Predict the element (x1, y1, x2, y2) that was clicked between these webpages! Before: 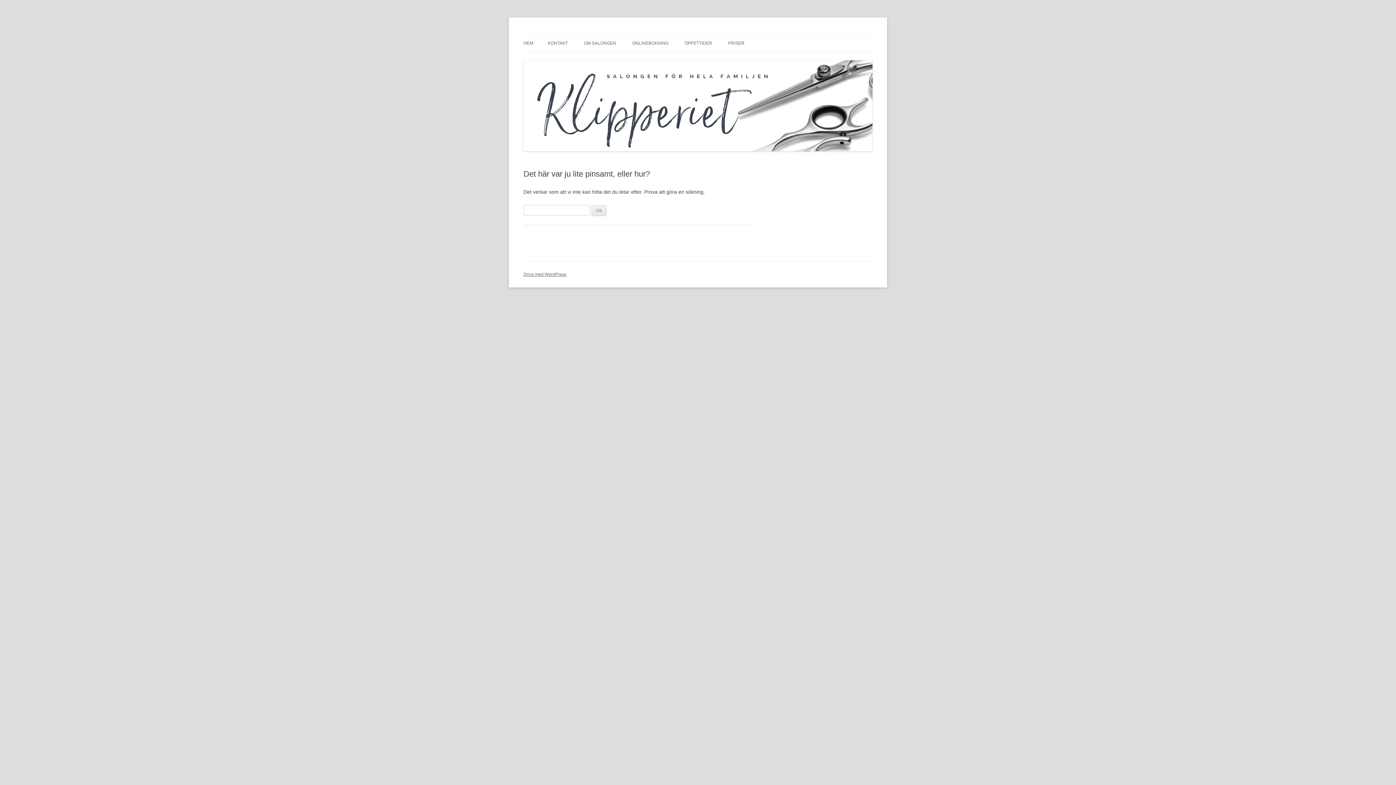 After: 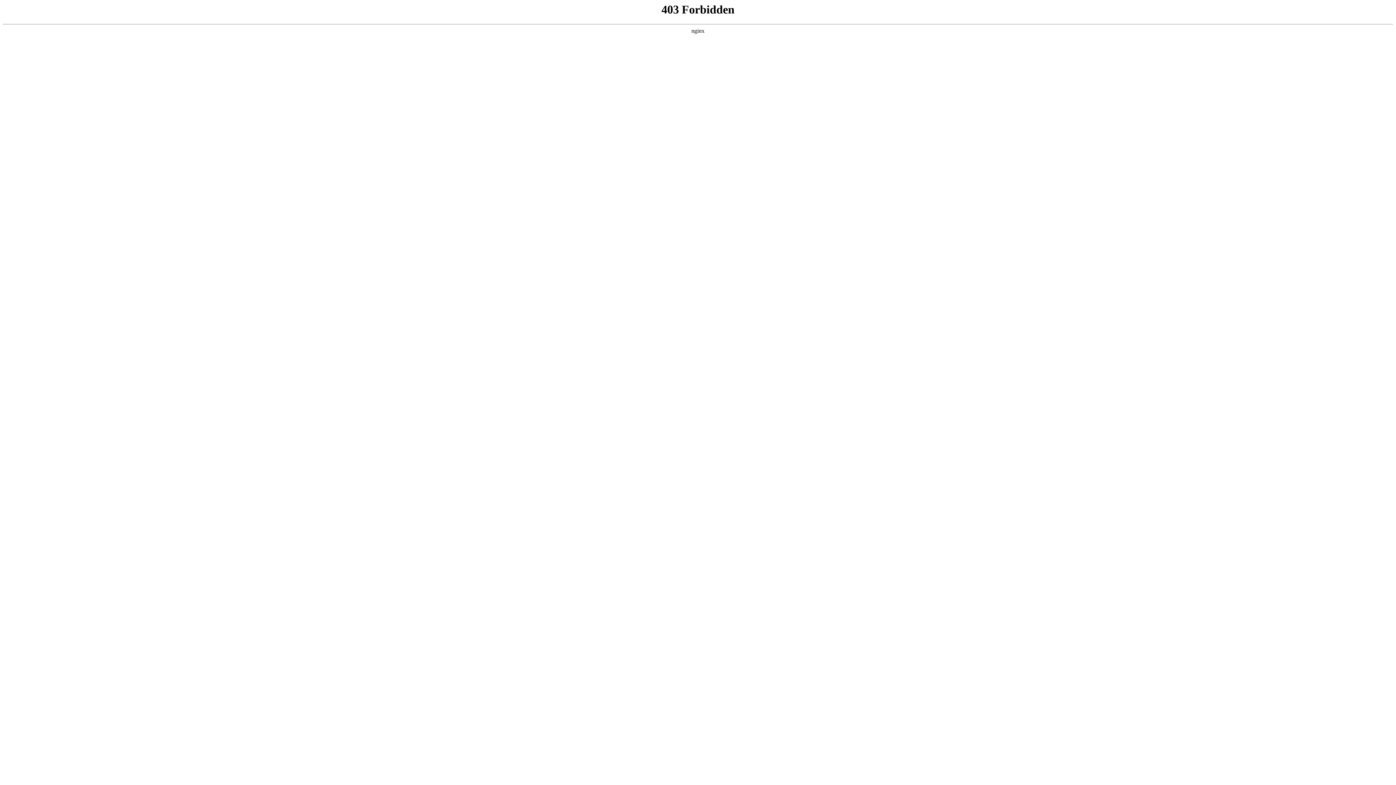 Action: label: Drivs med WordPress bbox: (523, 272, 566, 277)